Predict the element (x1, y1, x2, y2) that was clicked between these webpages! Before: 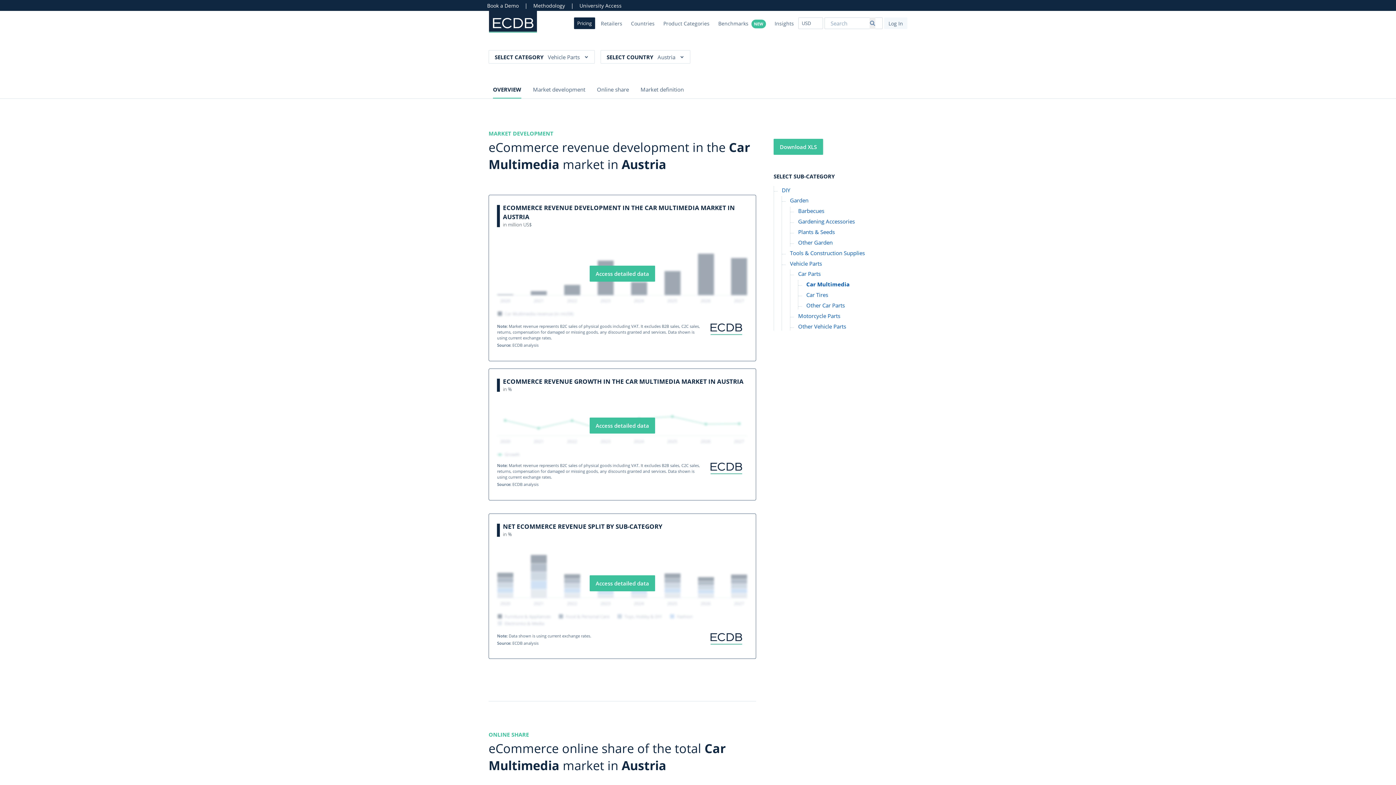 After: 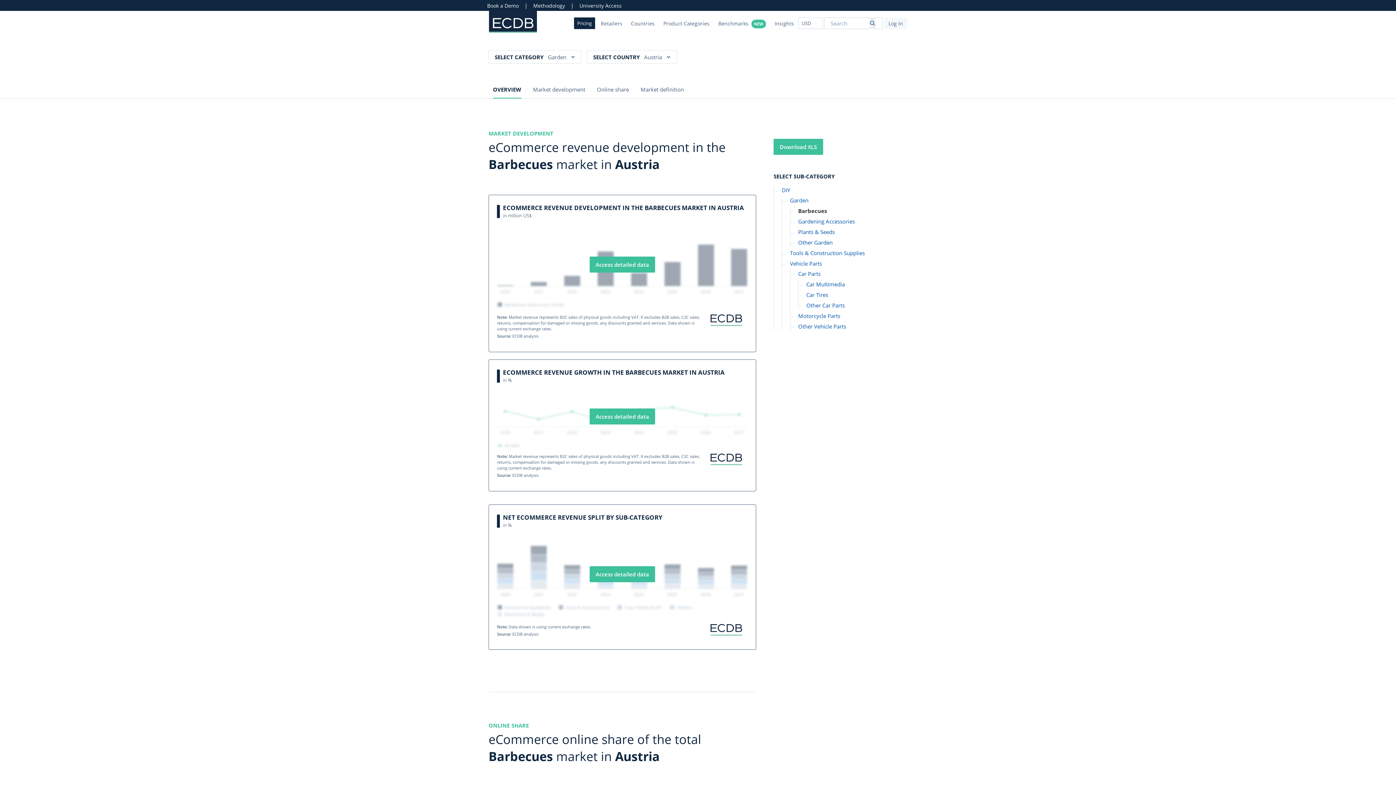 Action: label: Barbecues bbox: (798, 206, 824, 214)